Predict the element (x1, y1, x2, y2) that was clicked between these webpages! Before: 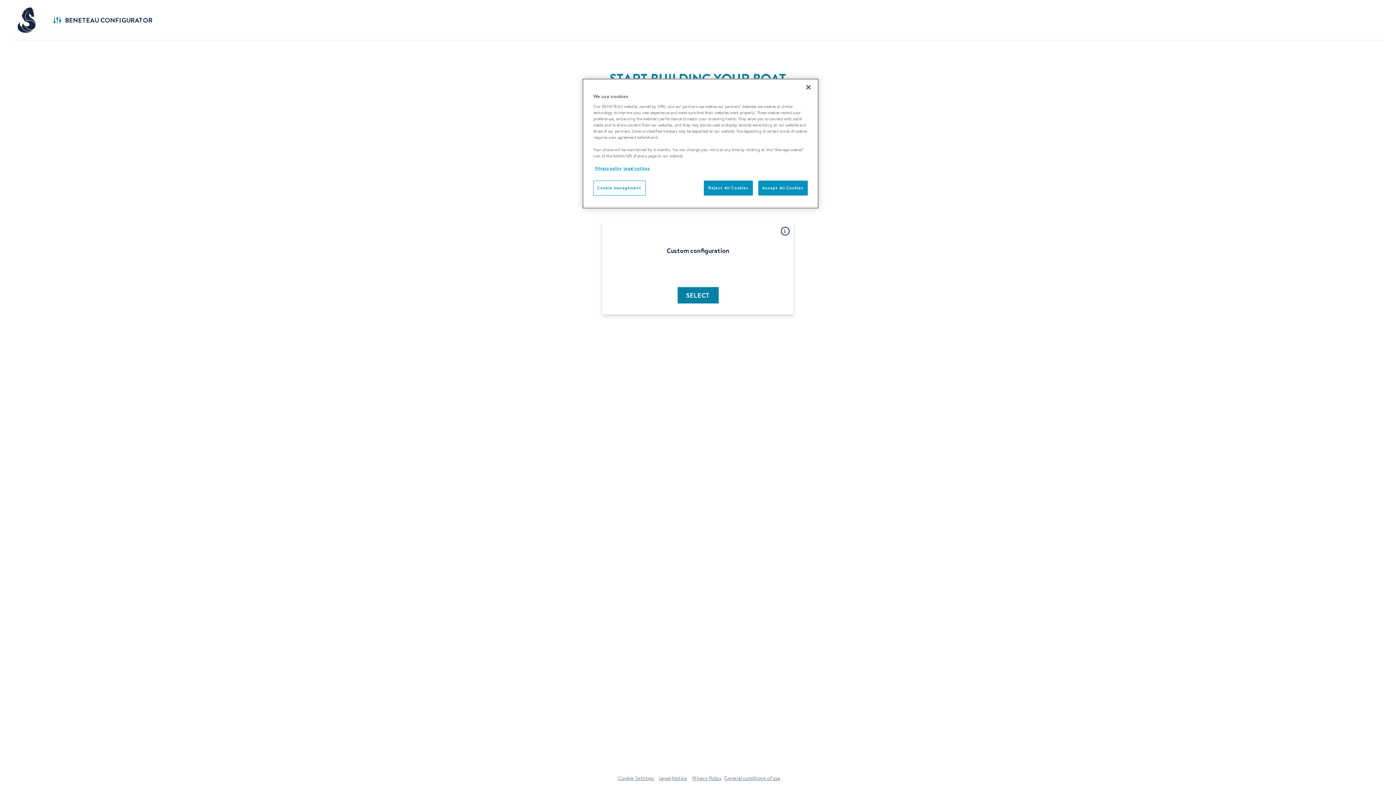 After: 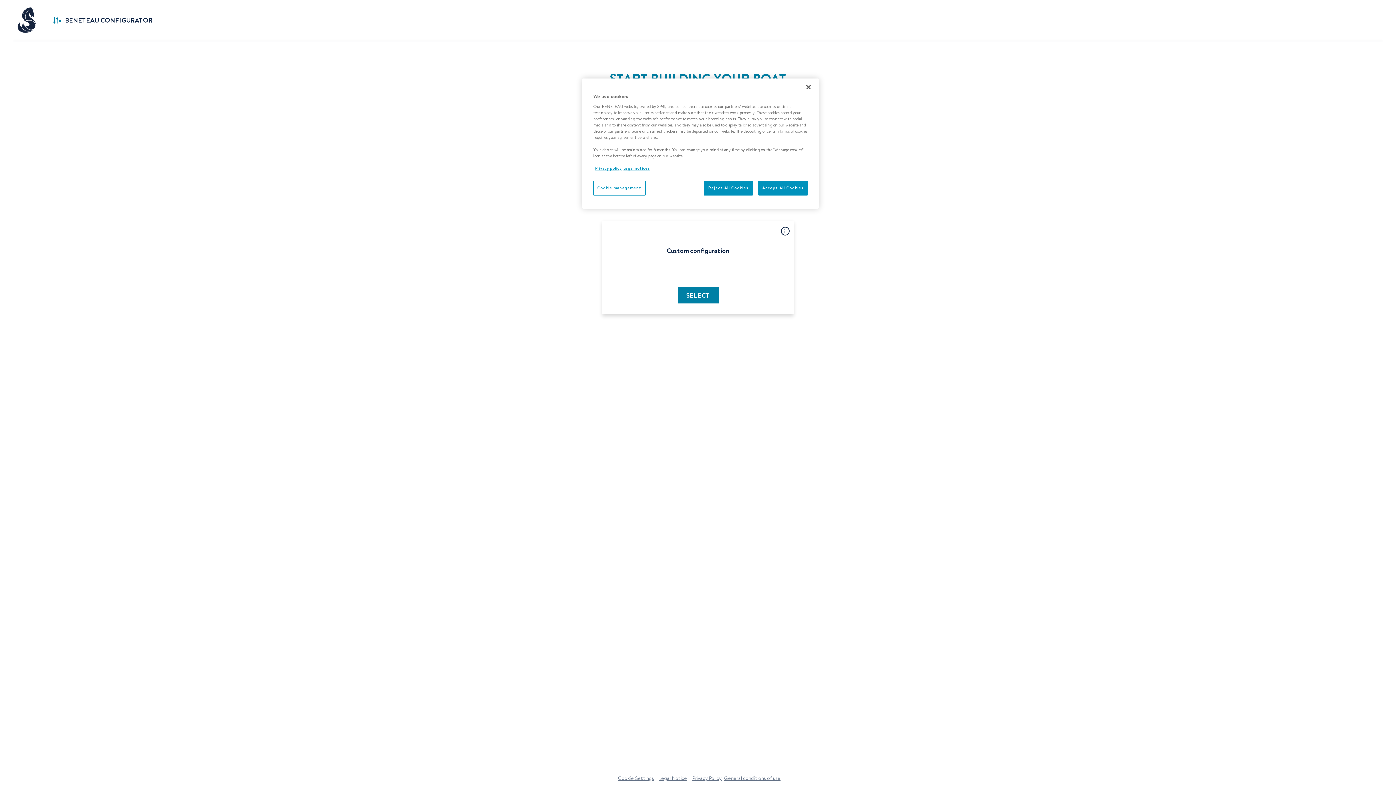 Action: bbox: (692, 774, 721, 782) label: Privacy Policy